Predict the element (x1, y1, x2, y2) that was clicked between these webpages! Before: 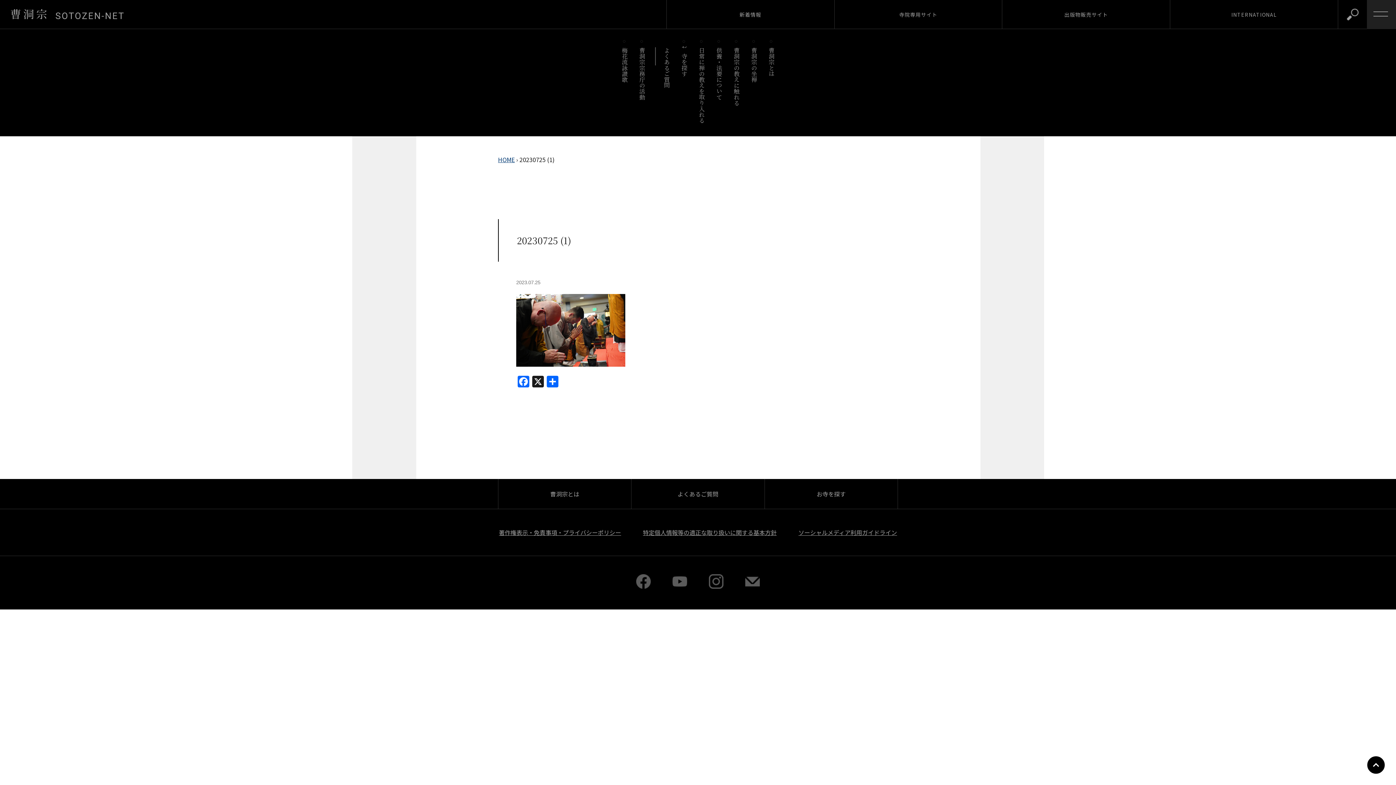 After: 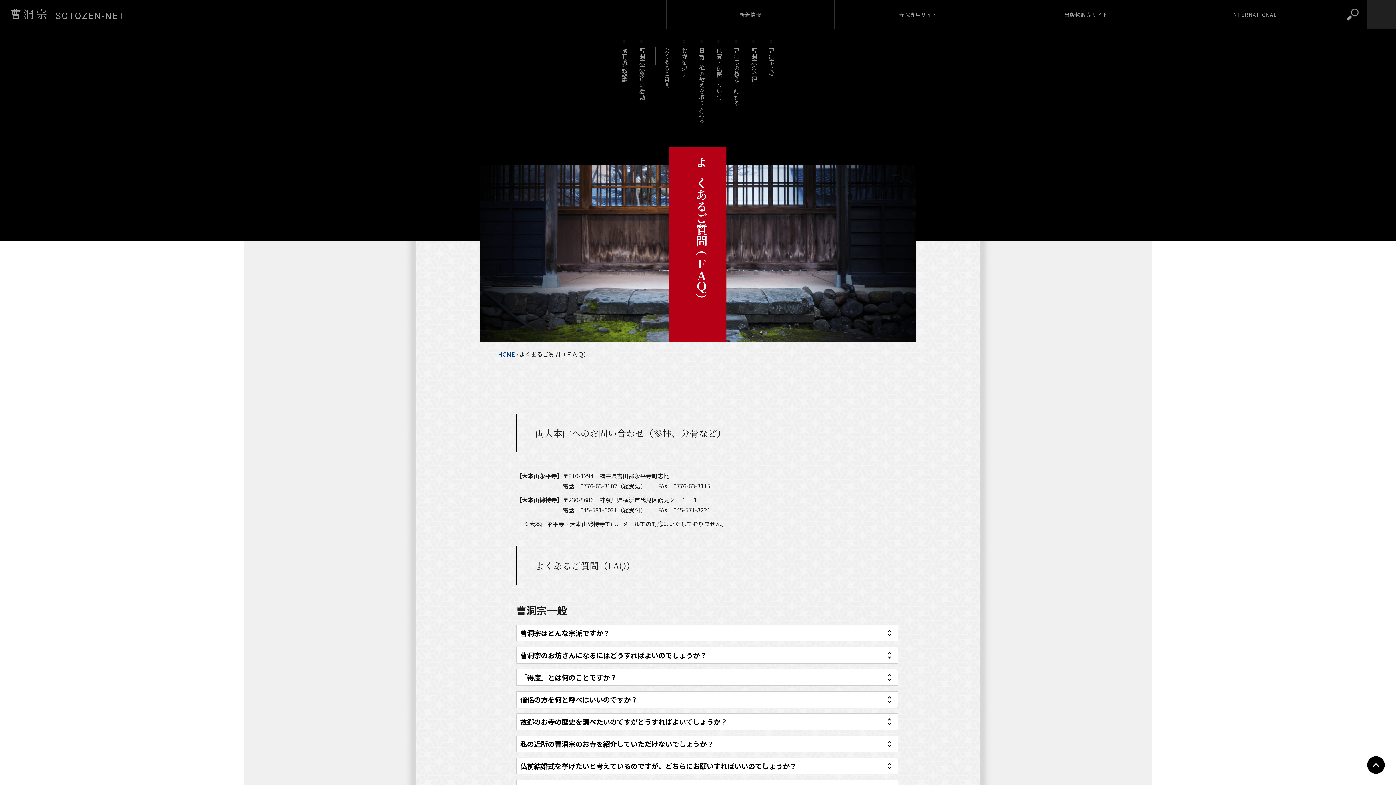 Action: label: よくあるご質問 bbox: (662, 47, 671, 88)